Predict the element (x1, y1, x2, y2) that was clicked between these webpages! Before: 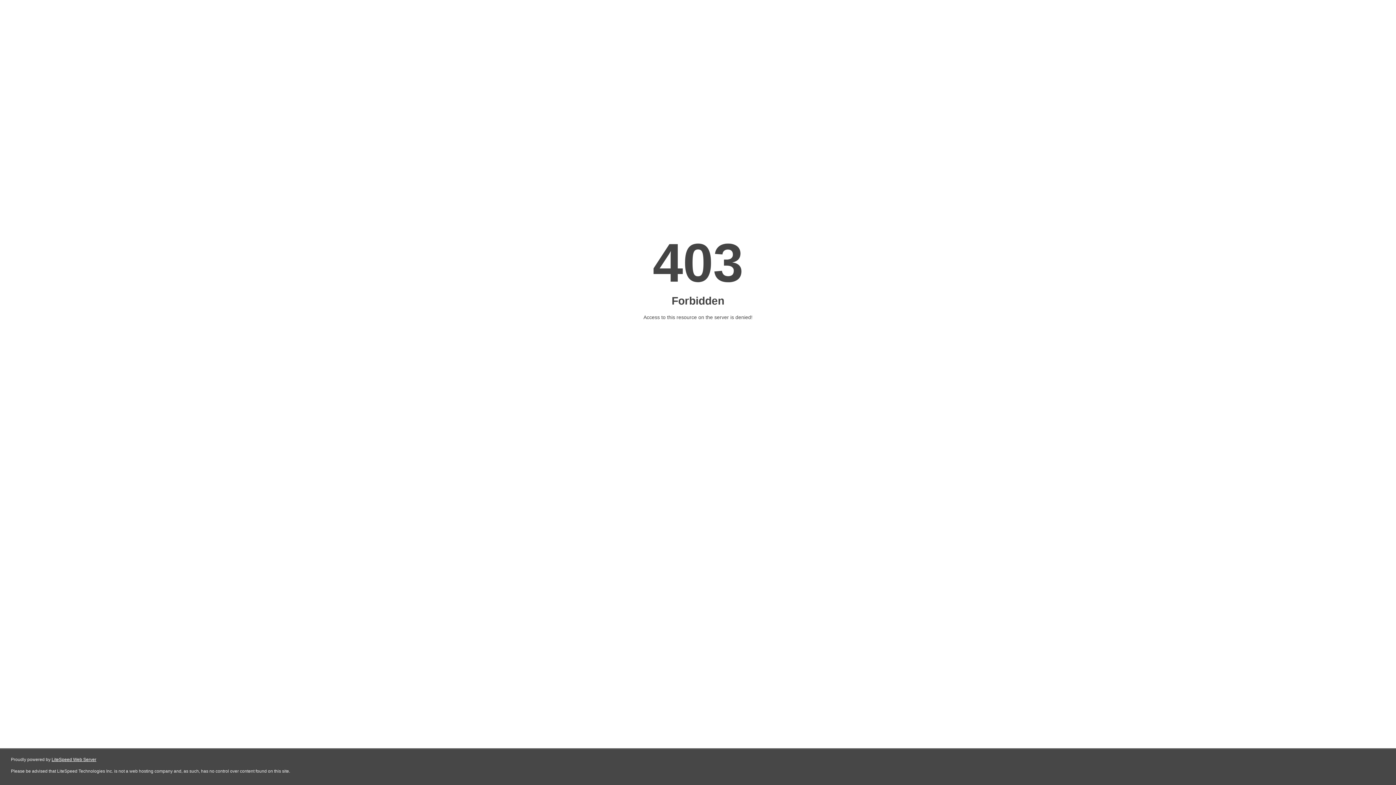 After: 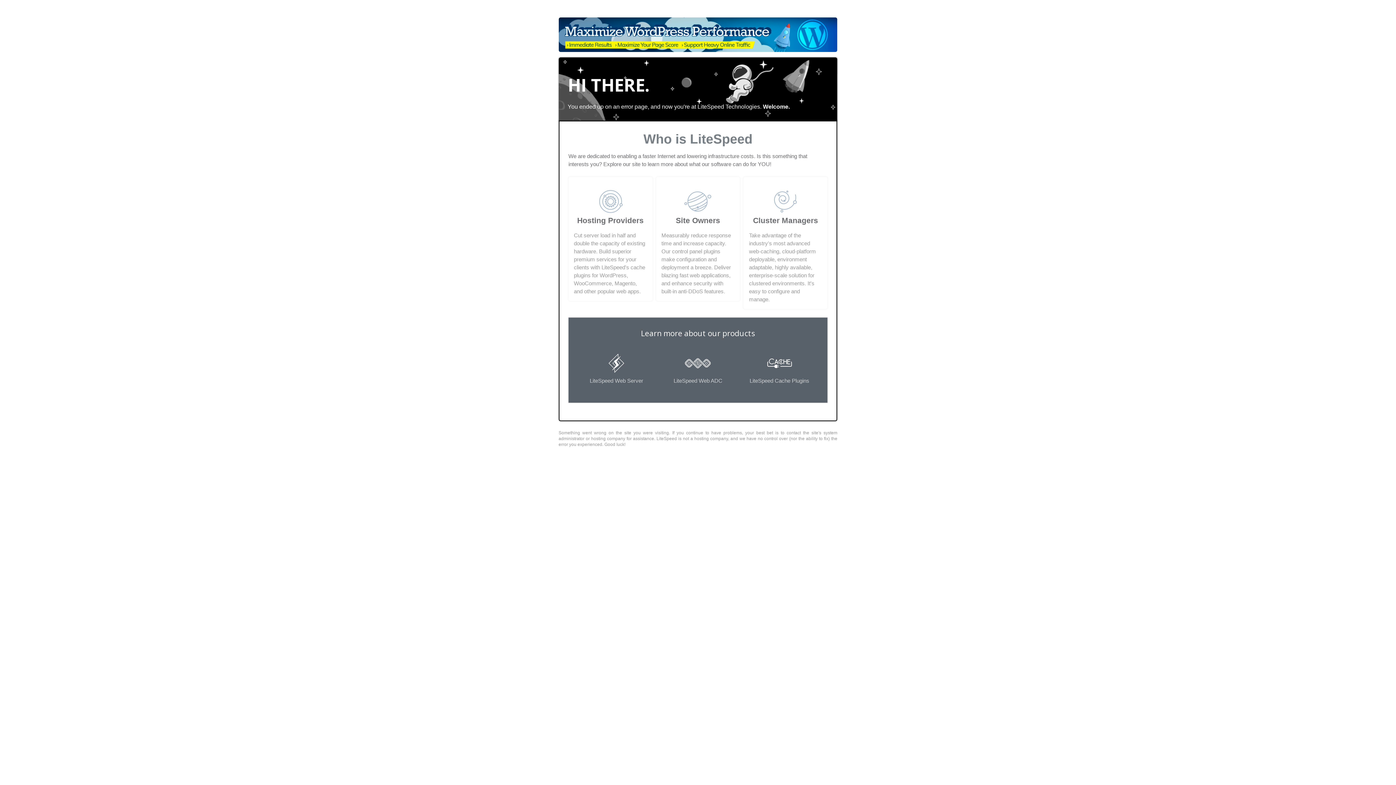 Action: bbox: (51, 757, 96, 762) label: LiteSpeed Web Server